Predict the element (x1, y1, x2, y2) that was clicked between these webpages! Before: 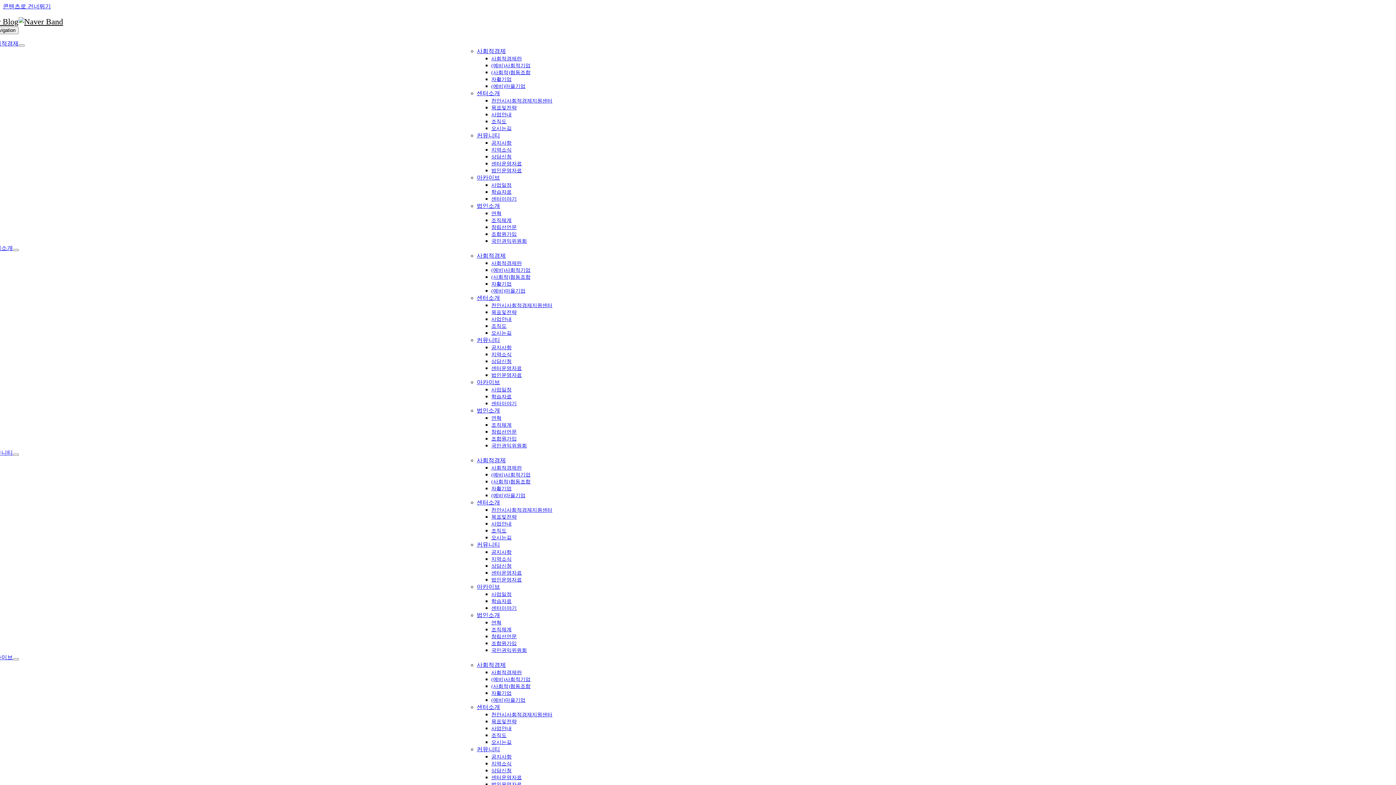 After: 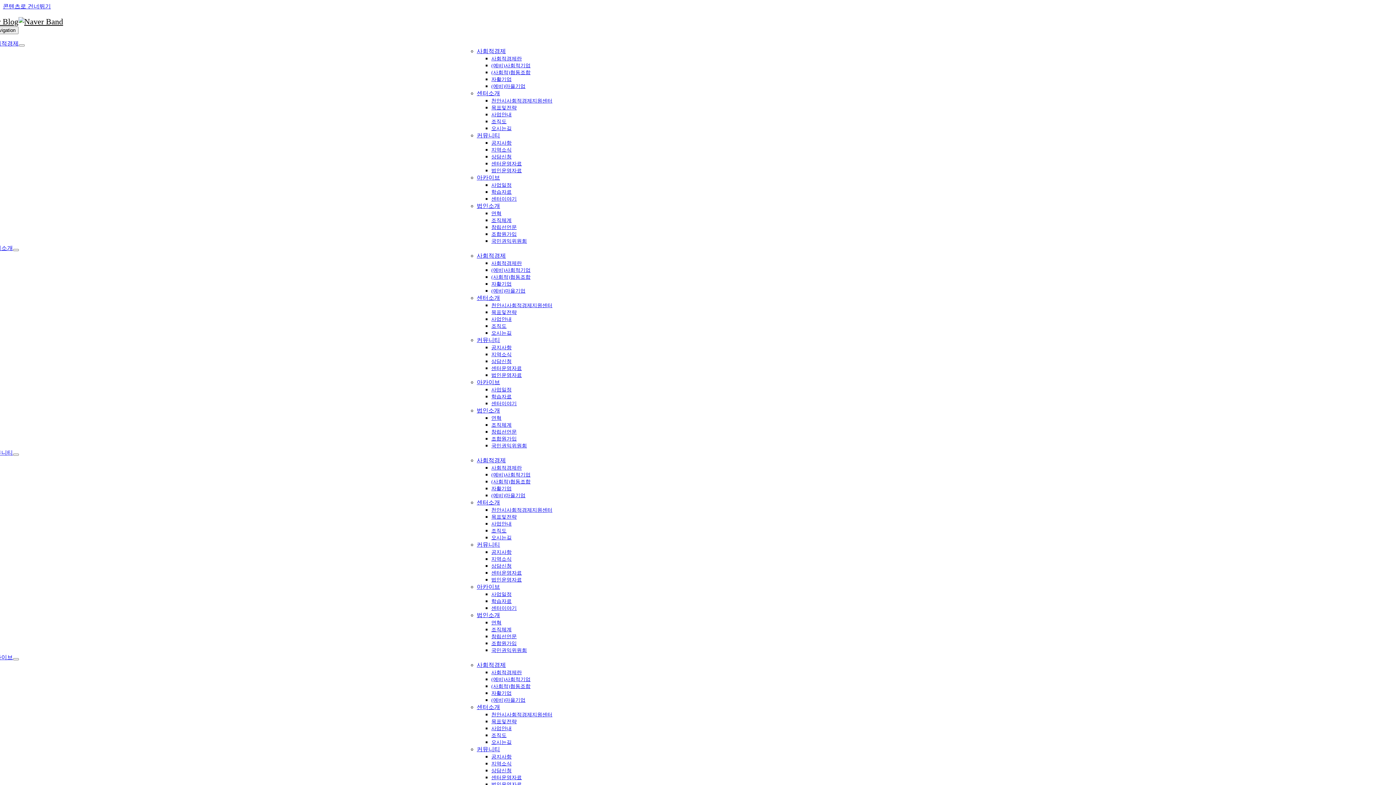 Action: label: 지역소식 bbox: (491, 147, 511, 152)